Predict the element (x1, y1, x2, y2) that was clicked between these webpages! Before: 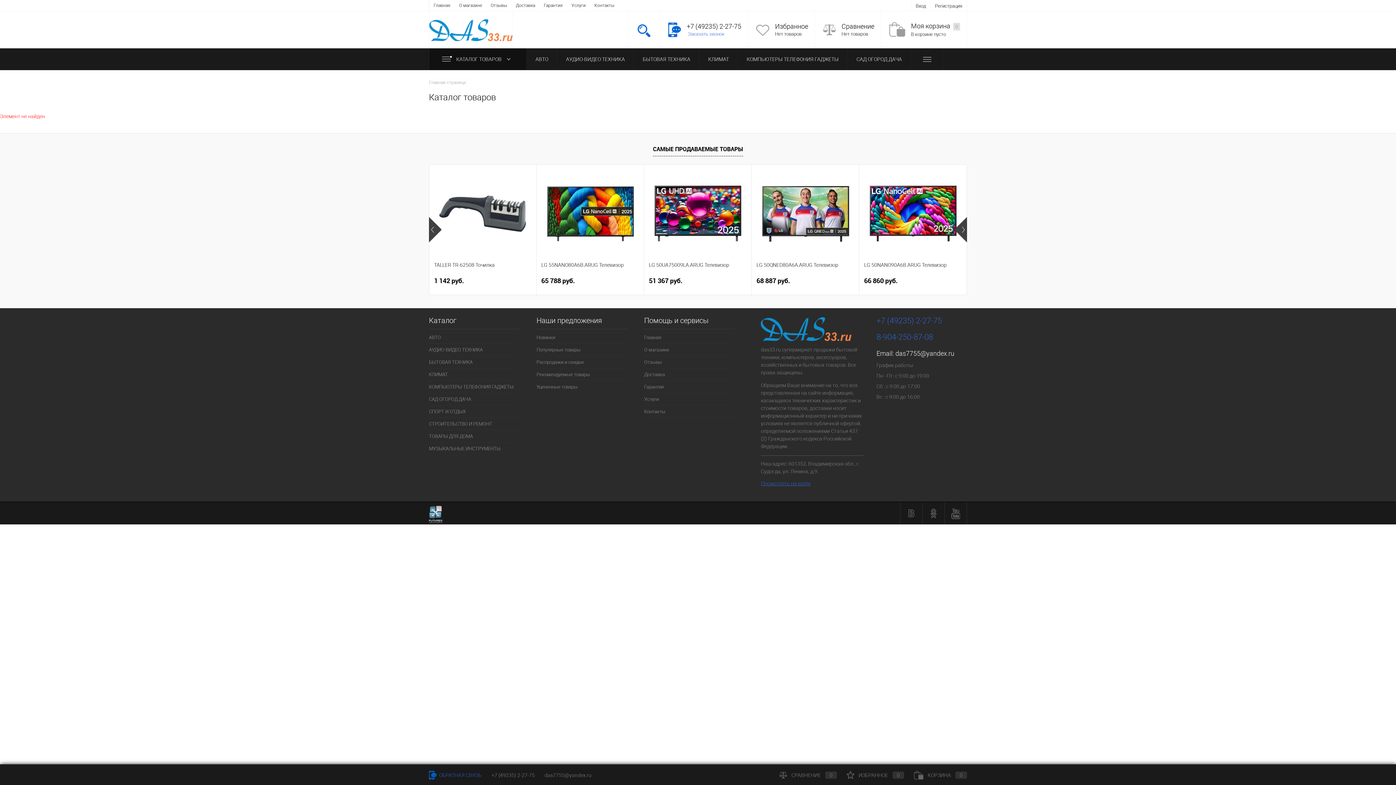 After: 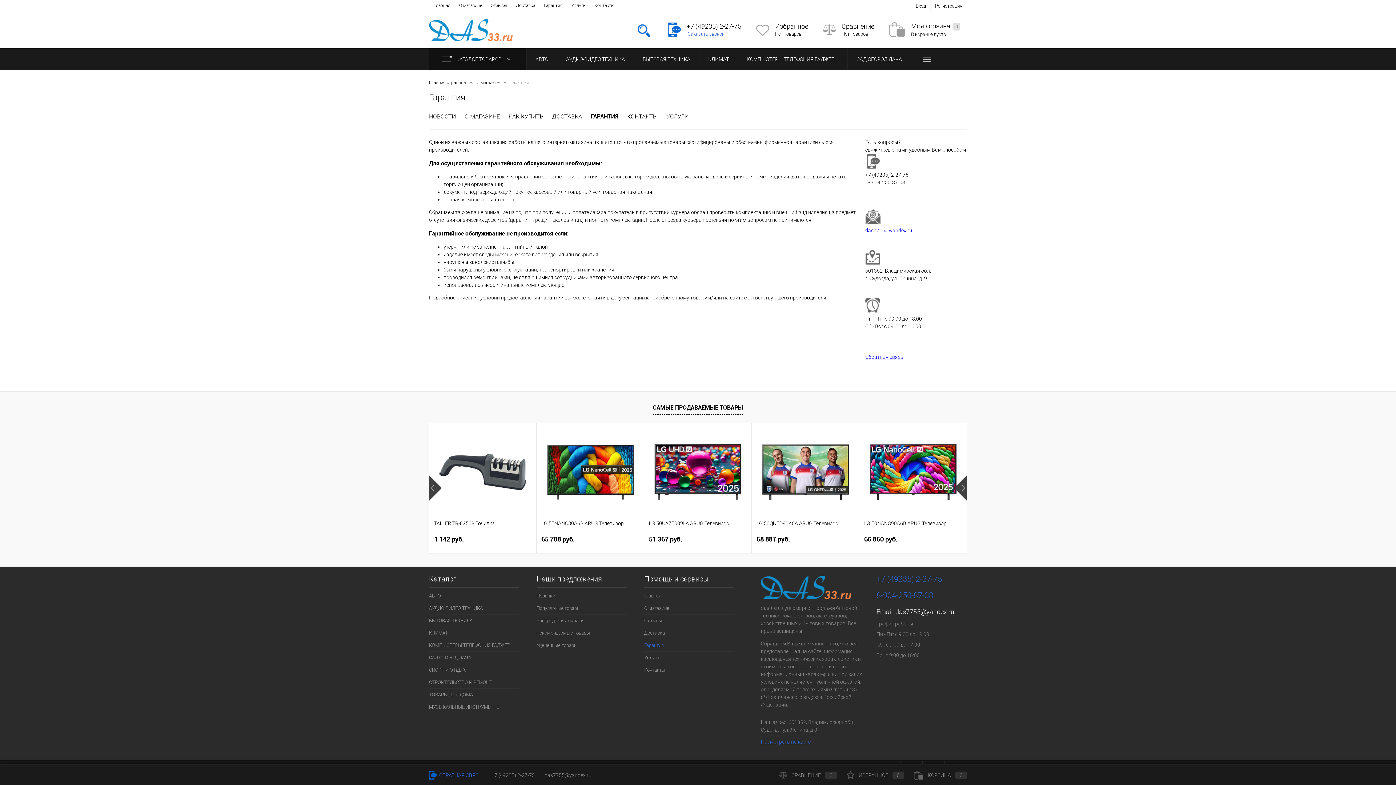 Action: bbox: (644, 381, 734, 393) label: Гарантия